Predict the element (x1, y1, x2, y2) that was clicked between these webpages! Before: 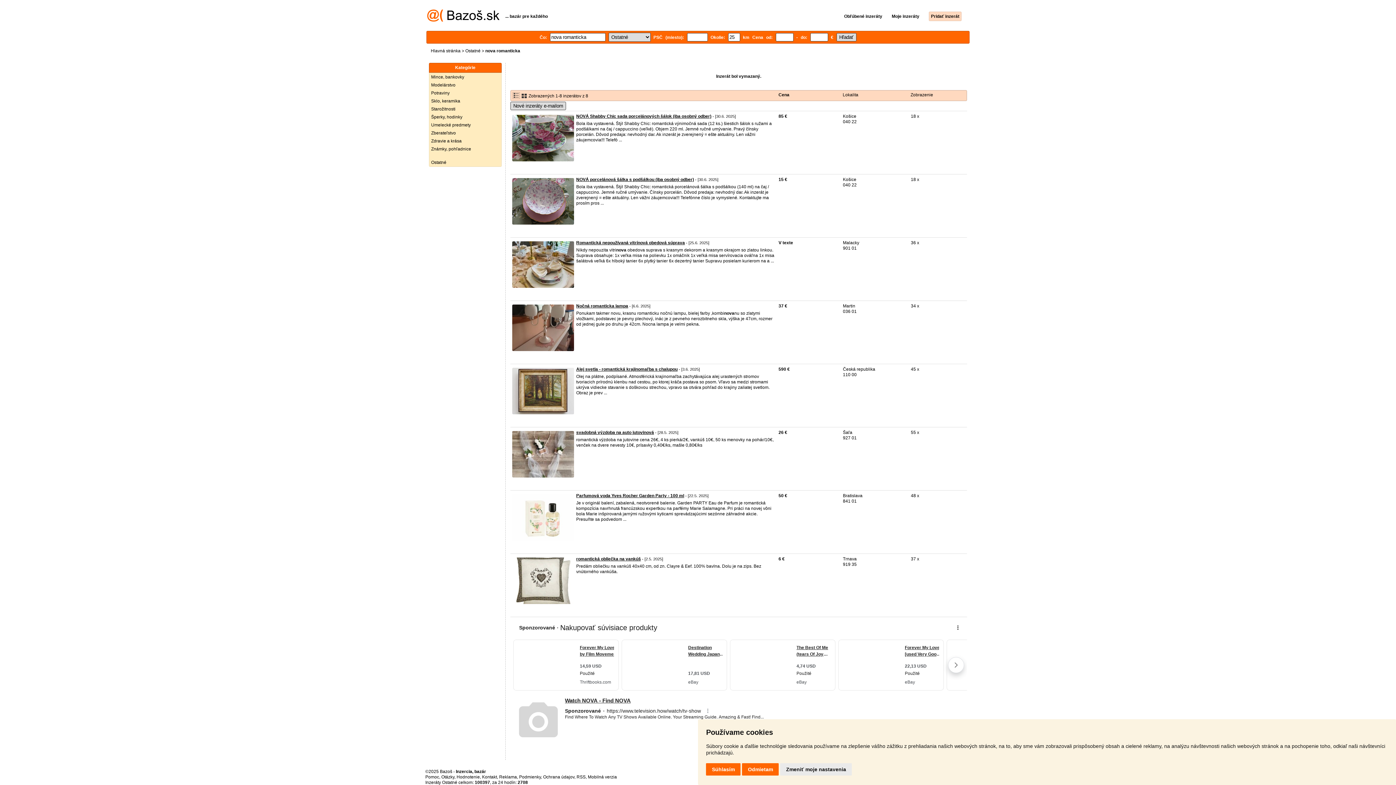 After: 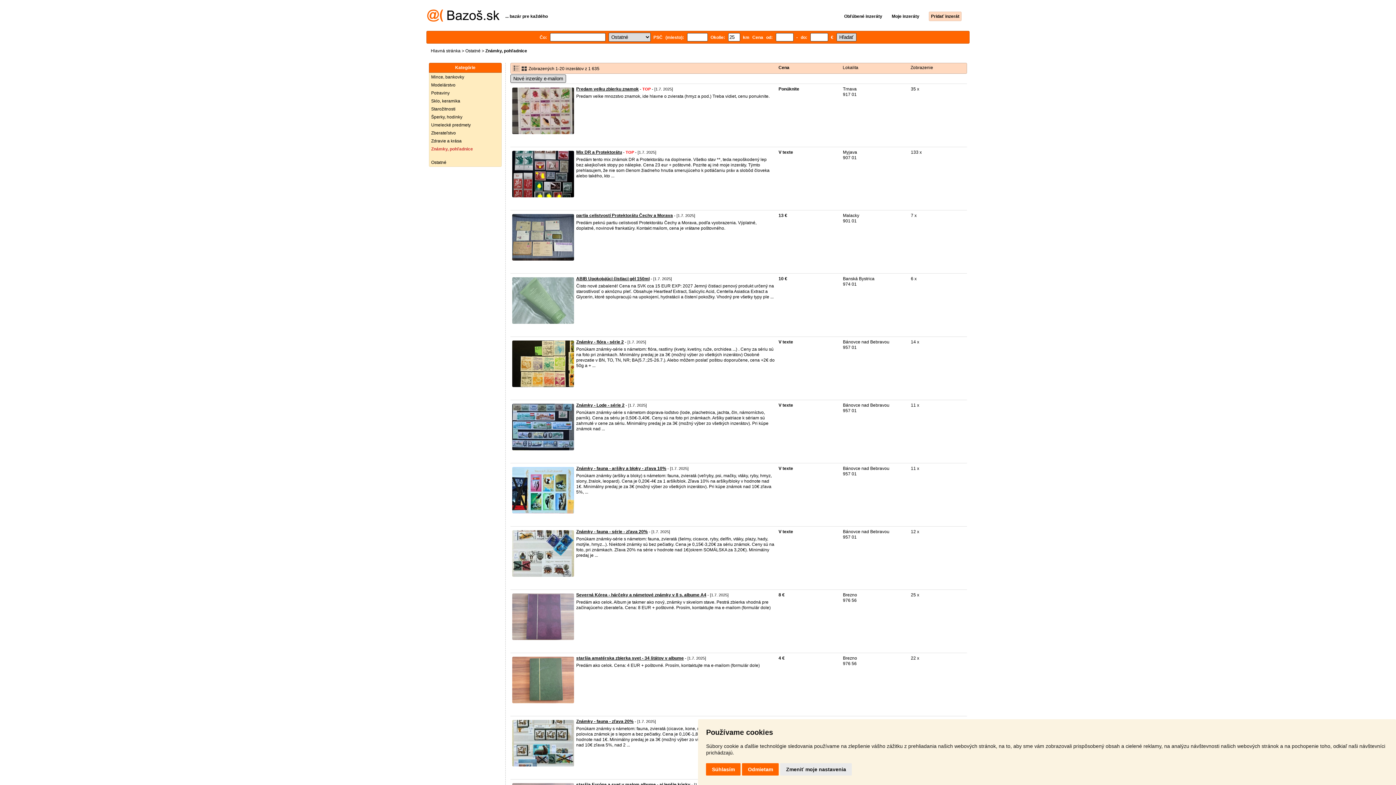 Action: bbox: (429, 145, 501, 153) label: Známky, pohľadnice